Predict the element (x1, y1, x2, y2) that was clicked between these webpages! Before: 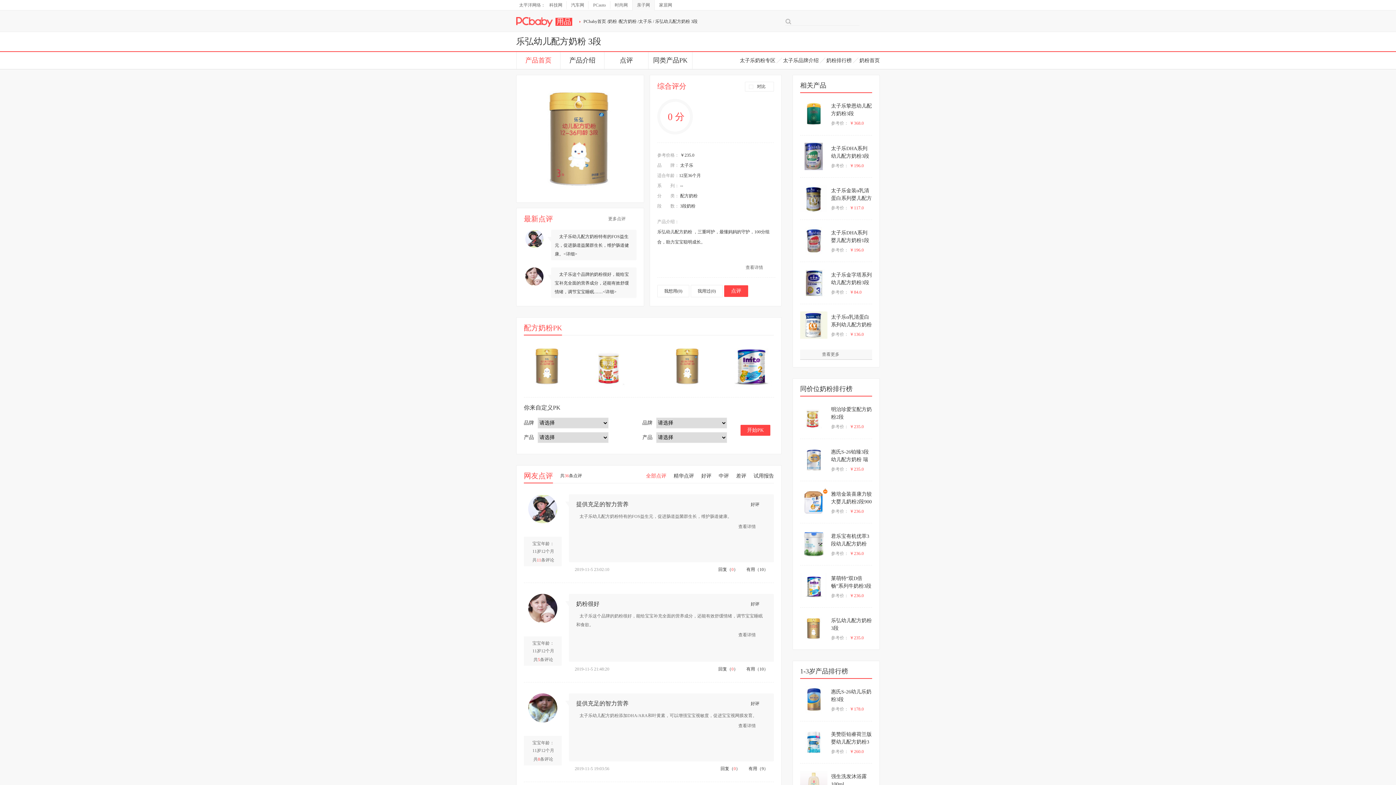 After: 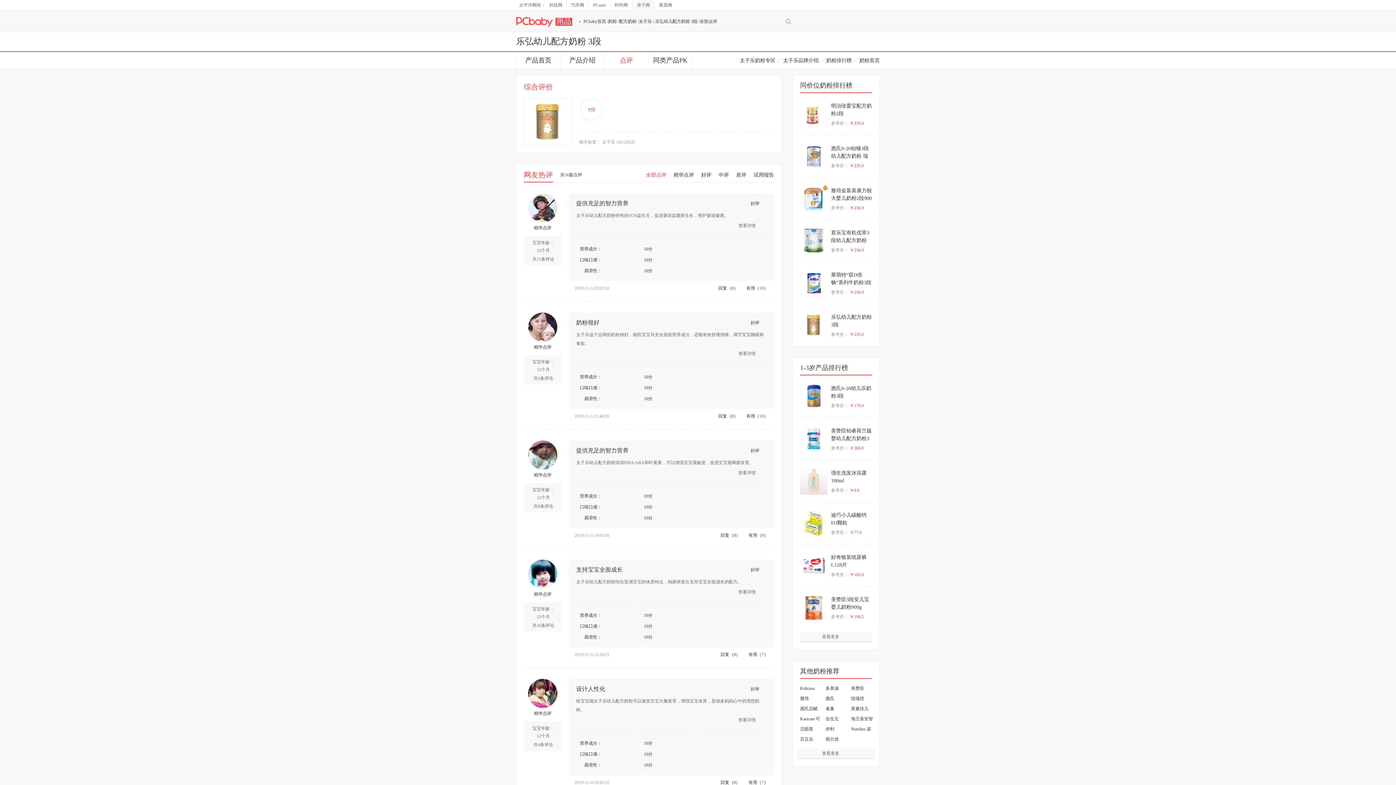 Action: bbox: (604, 52, 648, 69) label: 点评